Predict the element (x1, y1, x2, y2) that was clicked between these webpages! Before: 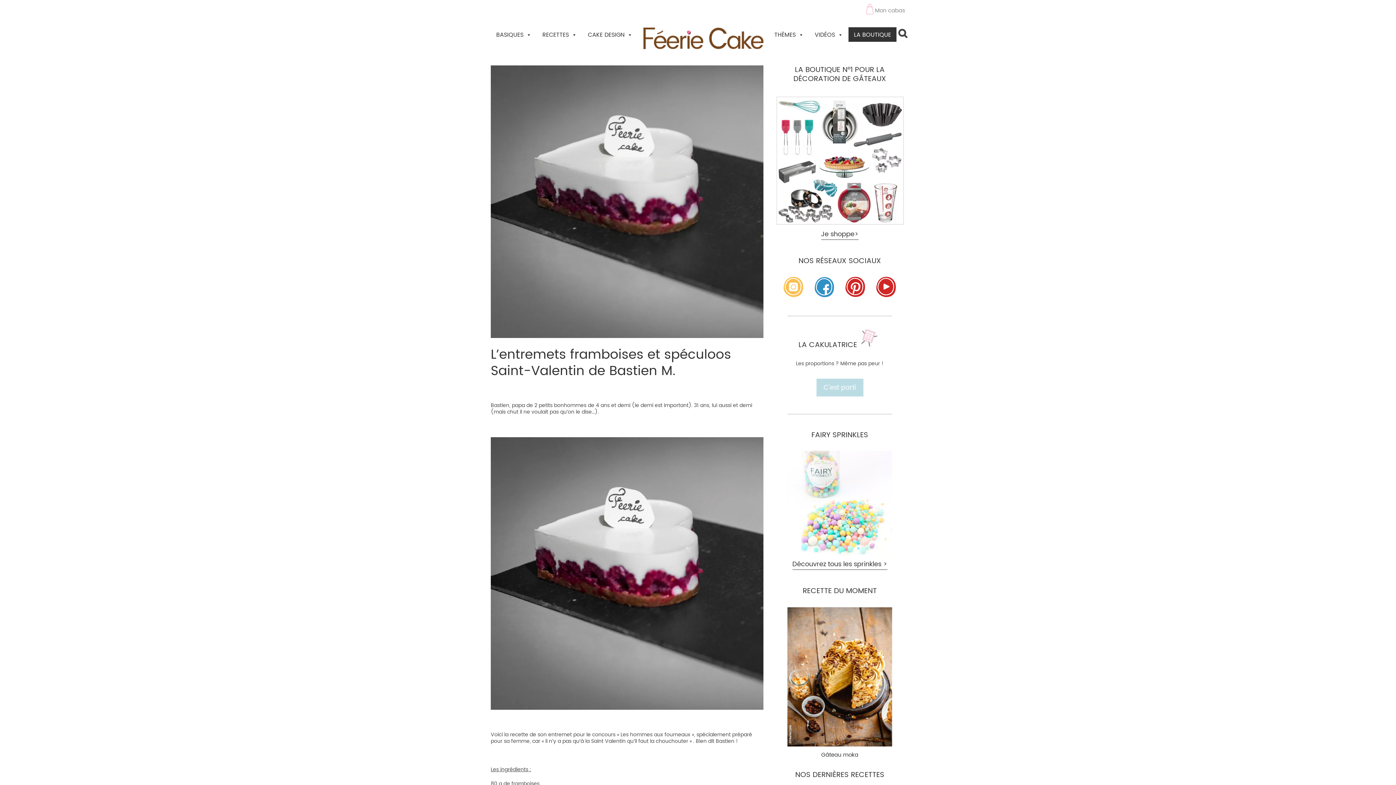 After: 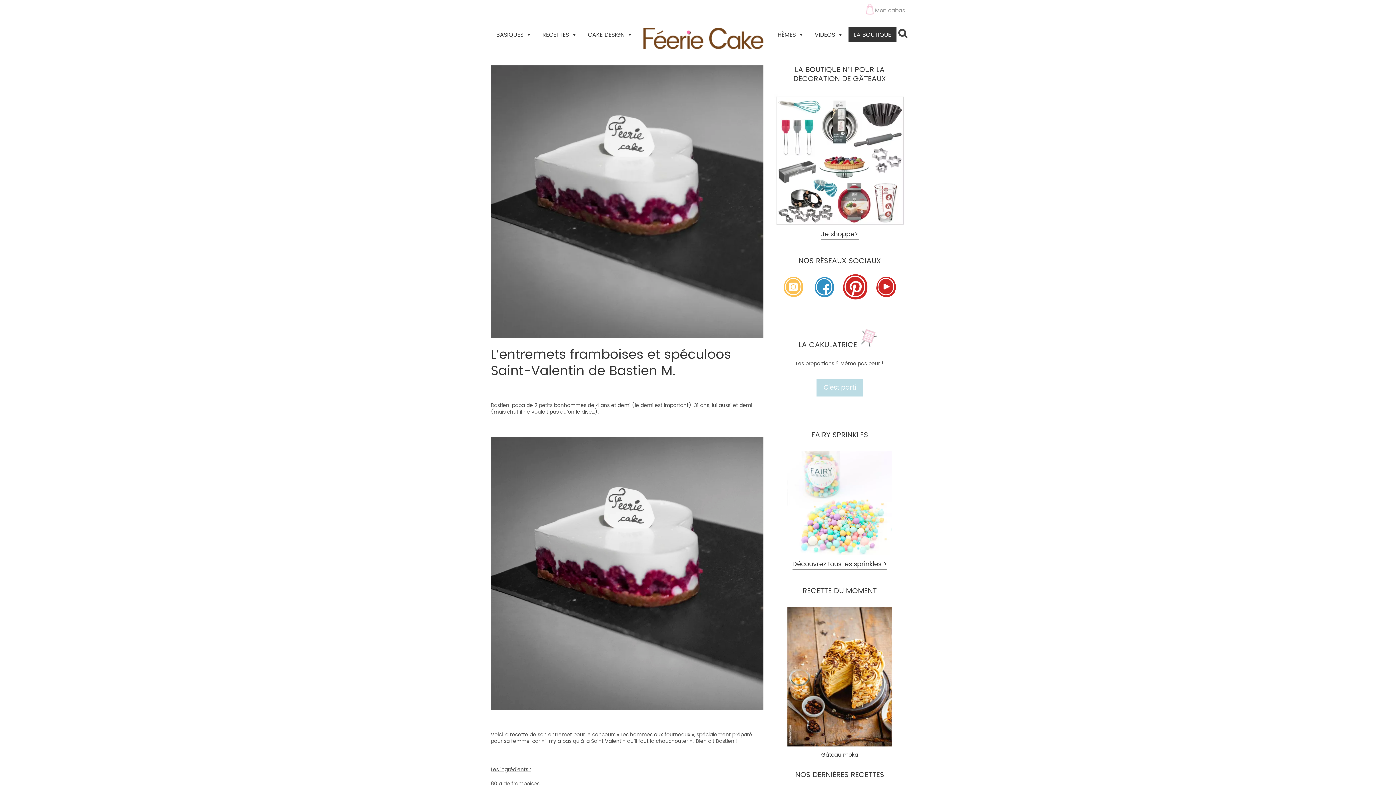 Action: bbox: (845, 281, 865, 292)